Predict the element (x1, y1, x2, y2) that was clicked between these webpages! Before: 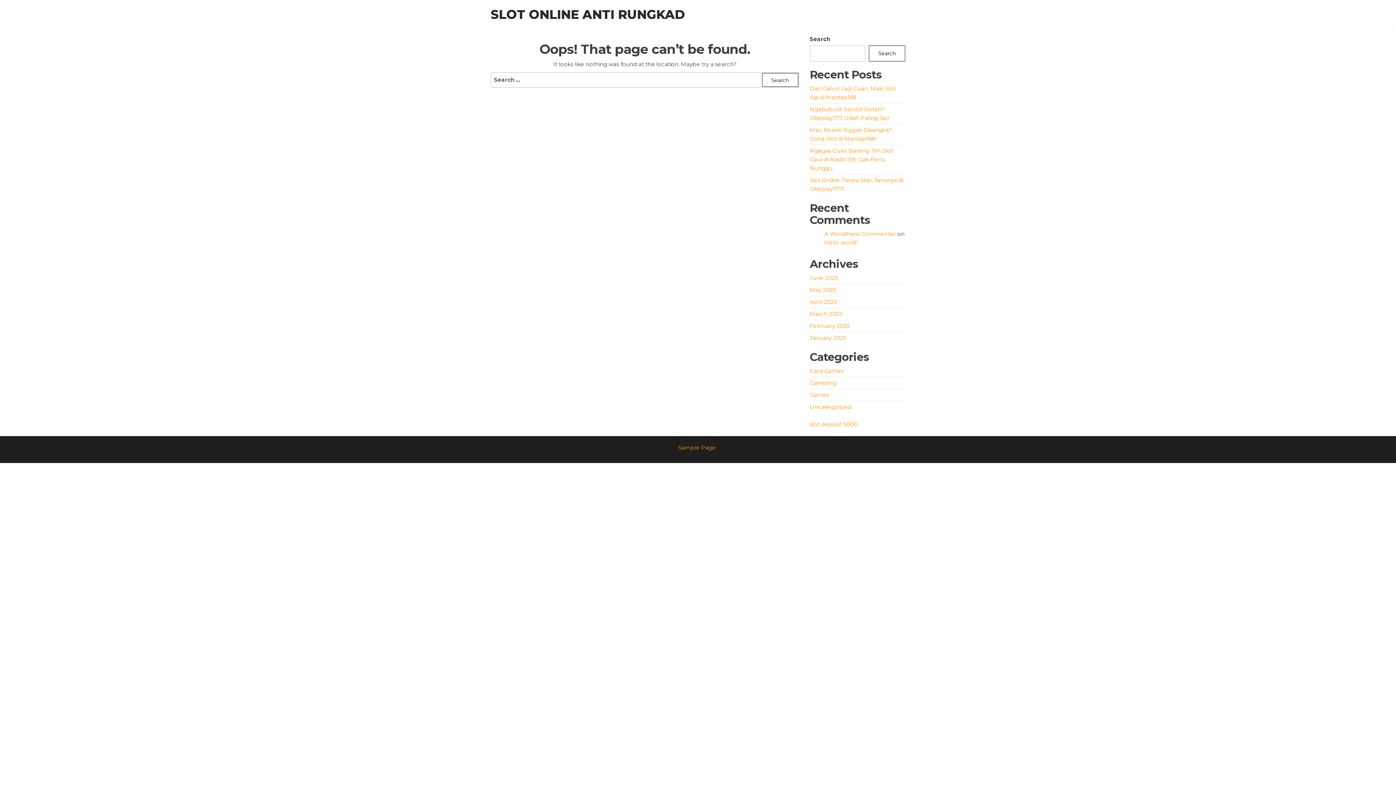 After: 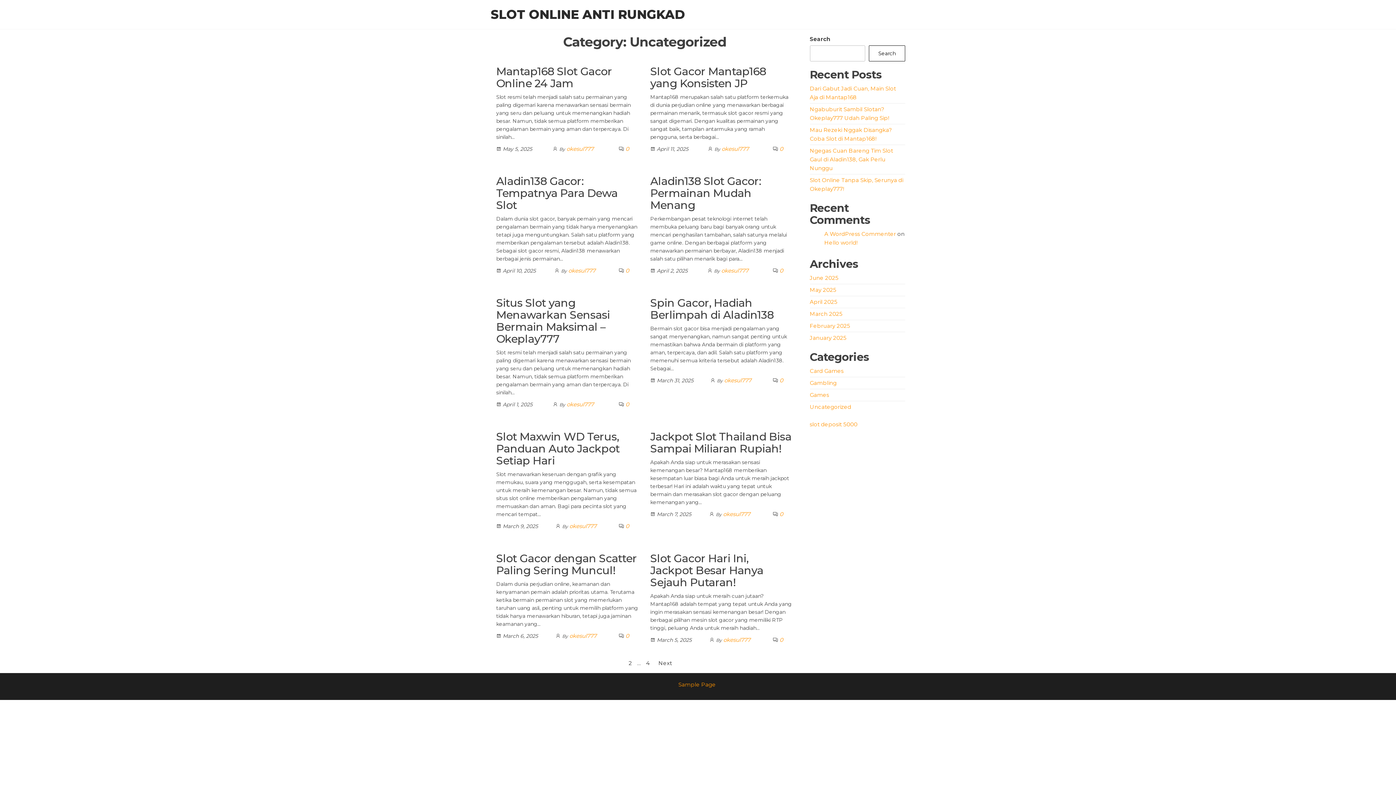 Action: label: Uncategorized bbox: (810, 403, 851, 410)